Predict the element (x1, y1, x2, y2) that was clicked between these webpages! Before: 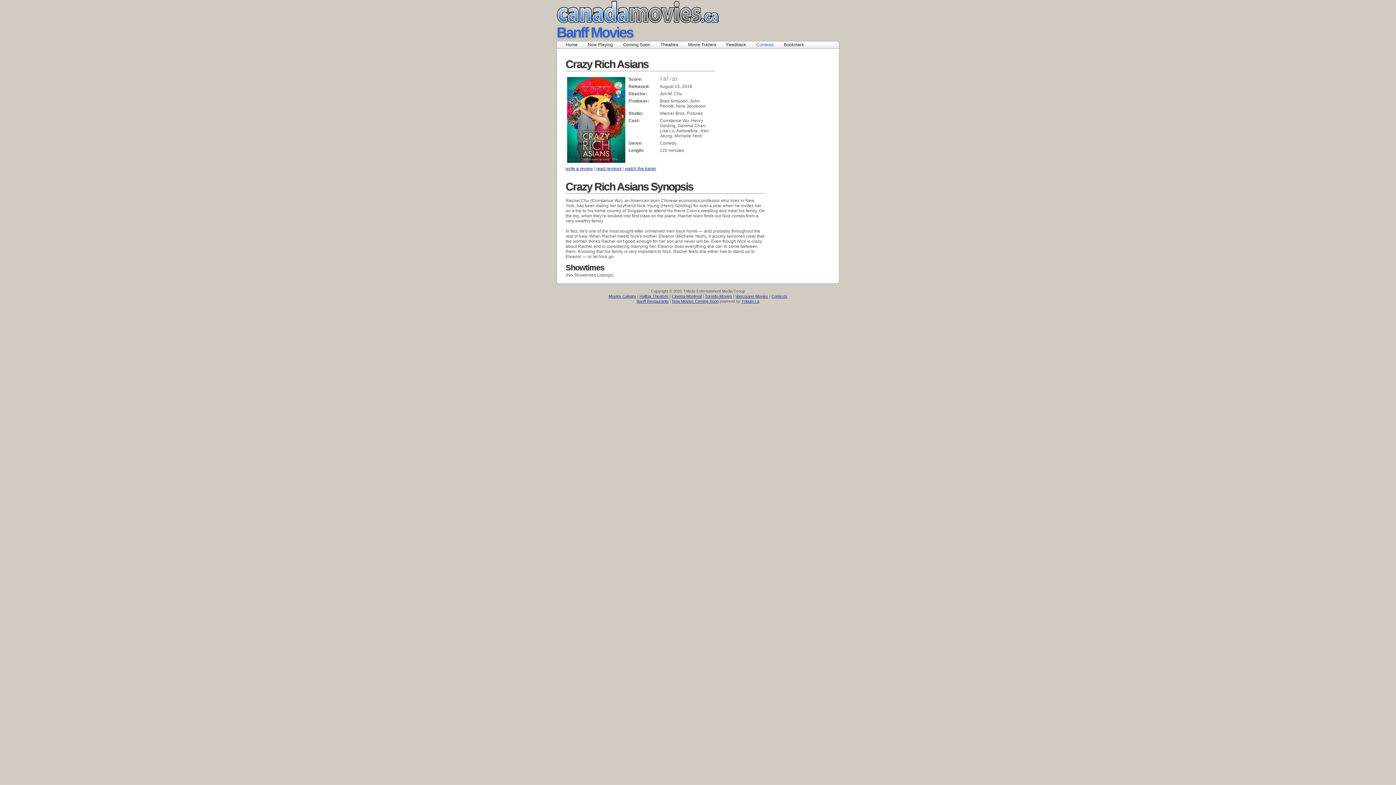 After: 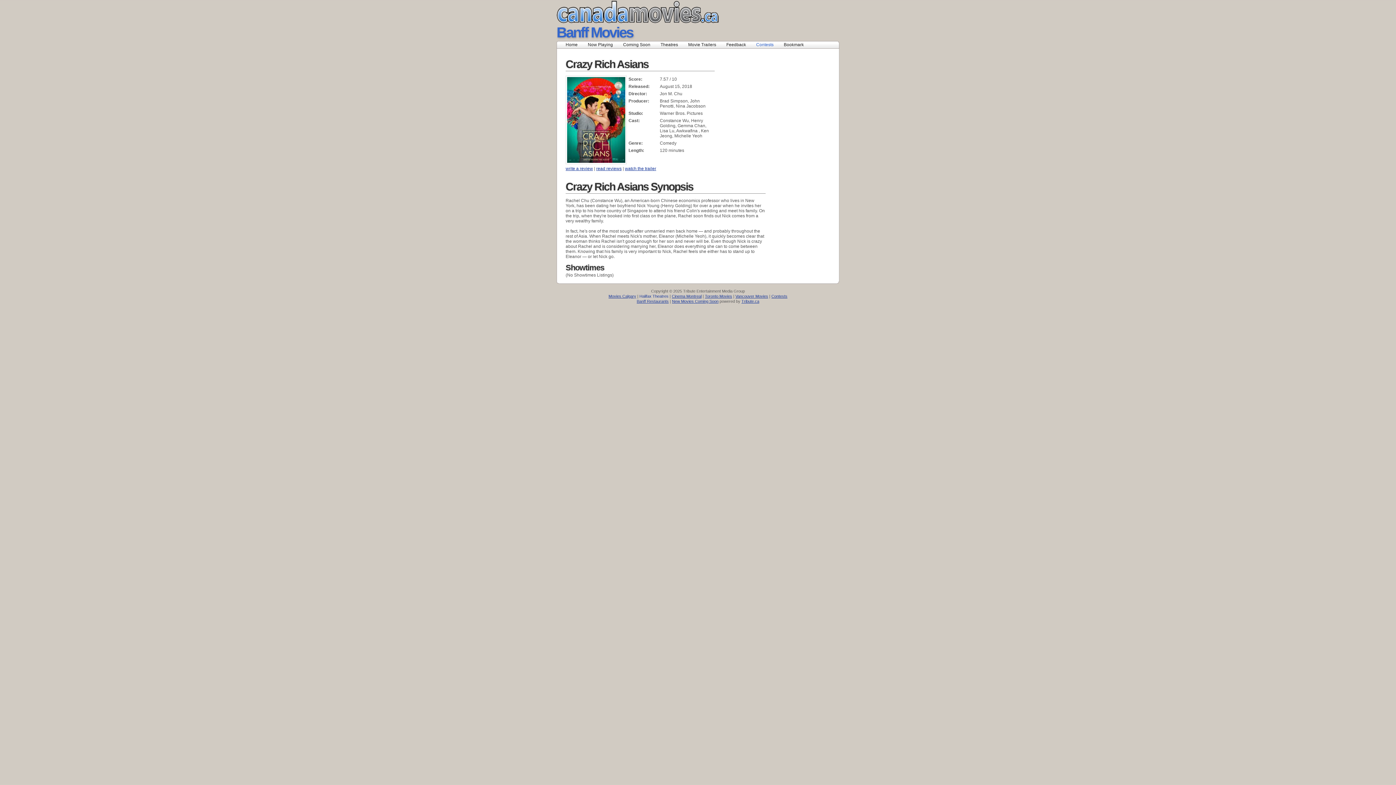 Action: bbox: (639, 294, 668, 298) label: Halifax Theatres